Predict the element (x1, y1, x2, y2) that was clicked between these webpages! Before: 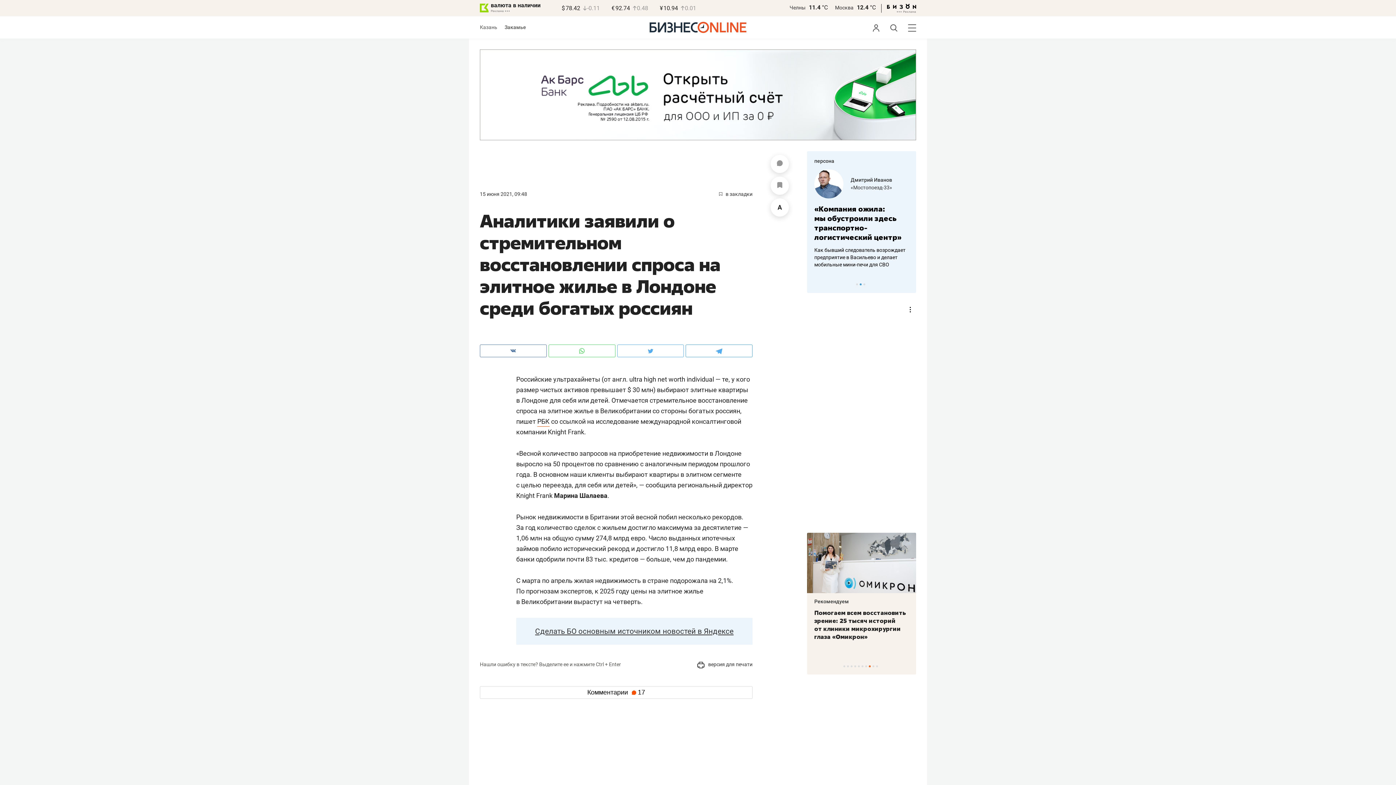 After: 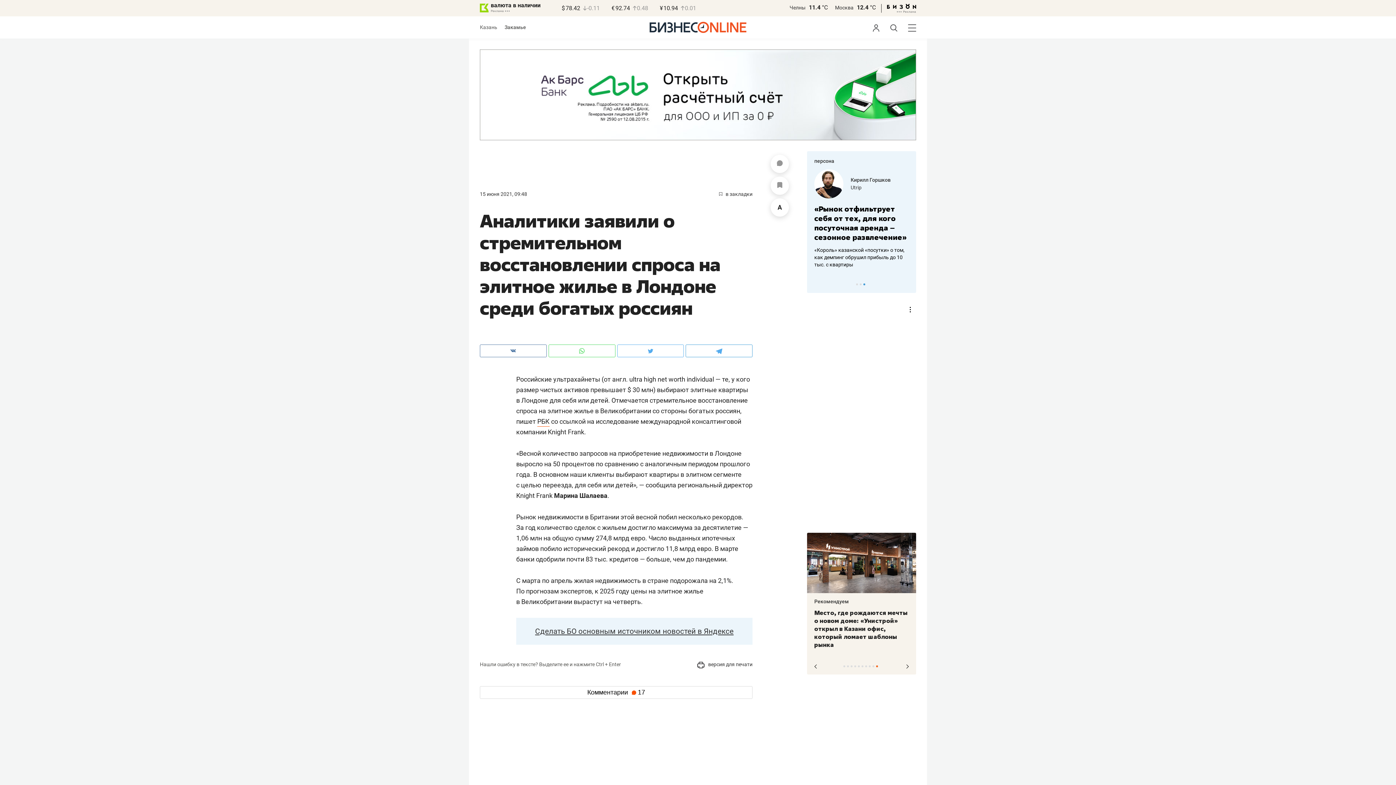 Action: label: 10 of 10 bbox: (876, 665, 878, 667)